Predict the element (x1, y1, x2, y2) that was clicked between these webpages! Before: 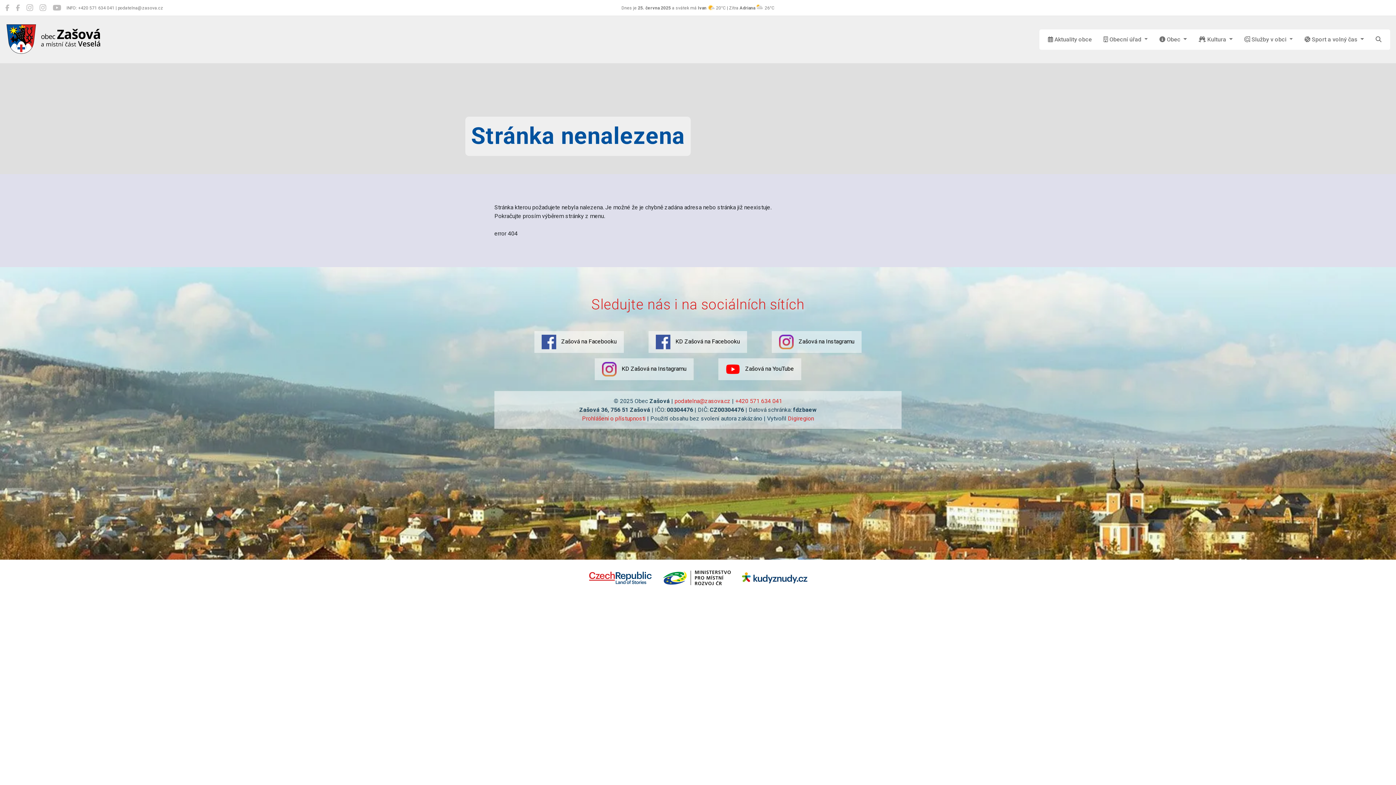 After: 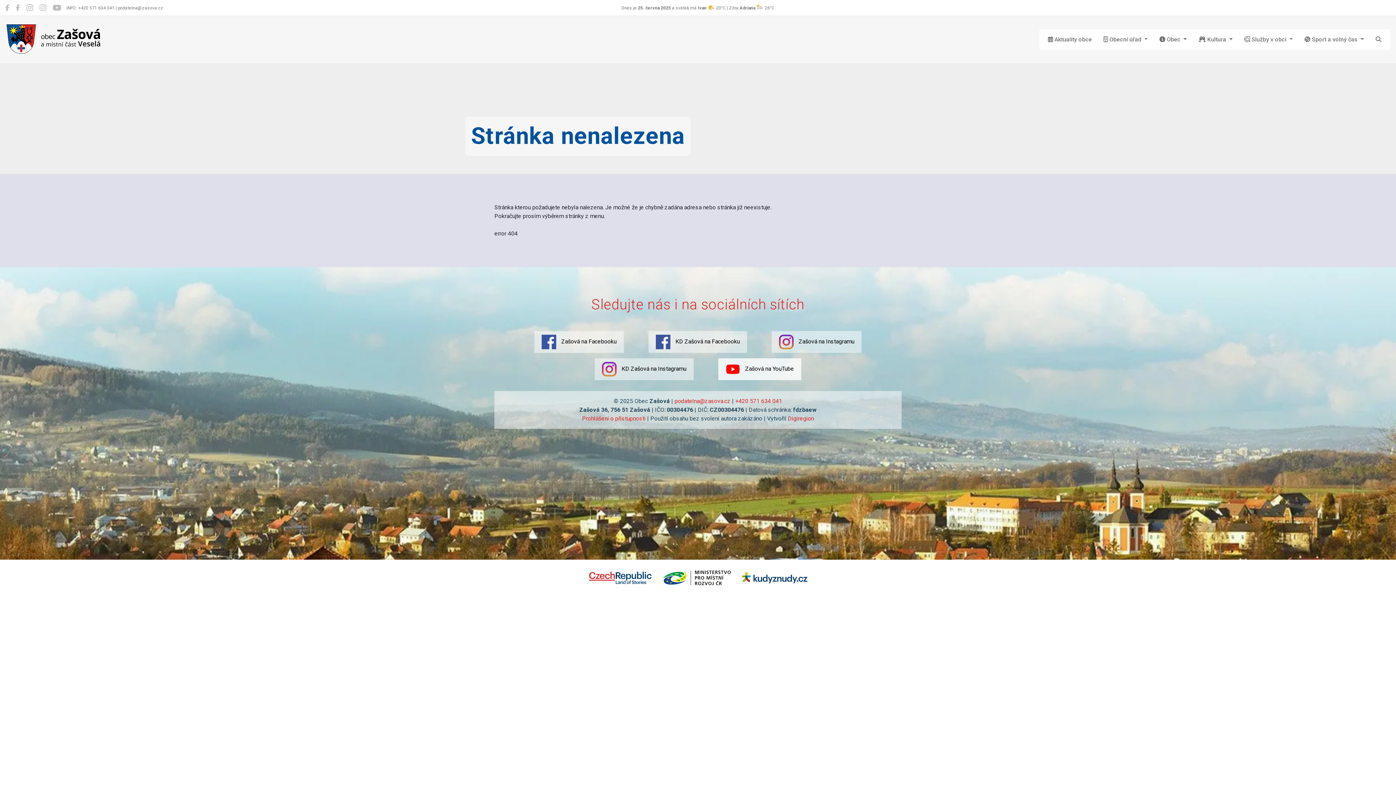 Action: label:  Zašová na YouTube bbox: (718, 358, 801, 380)